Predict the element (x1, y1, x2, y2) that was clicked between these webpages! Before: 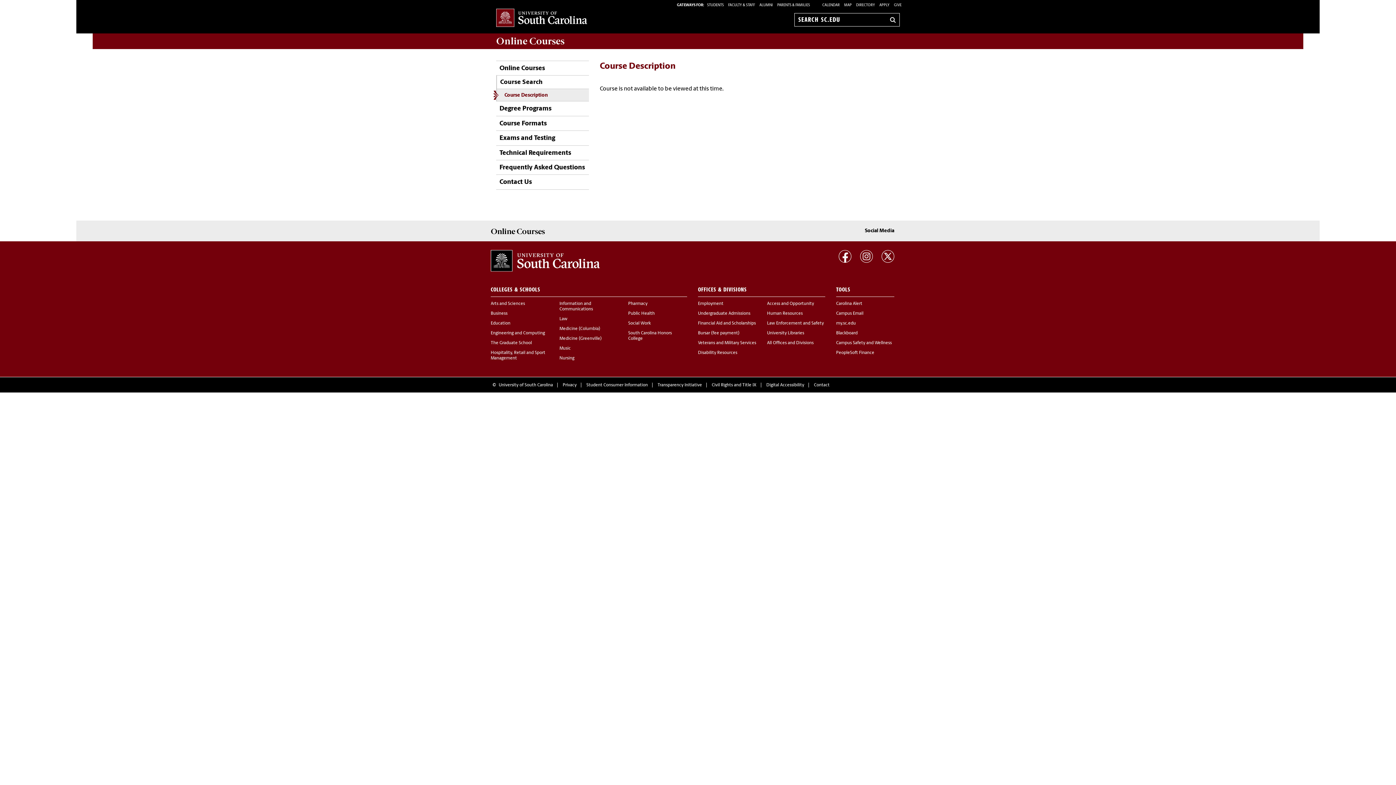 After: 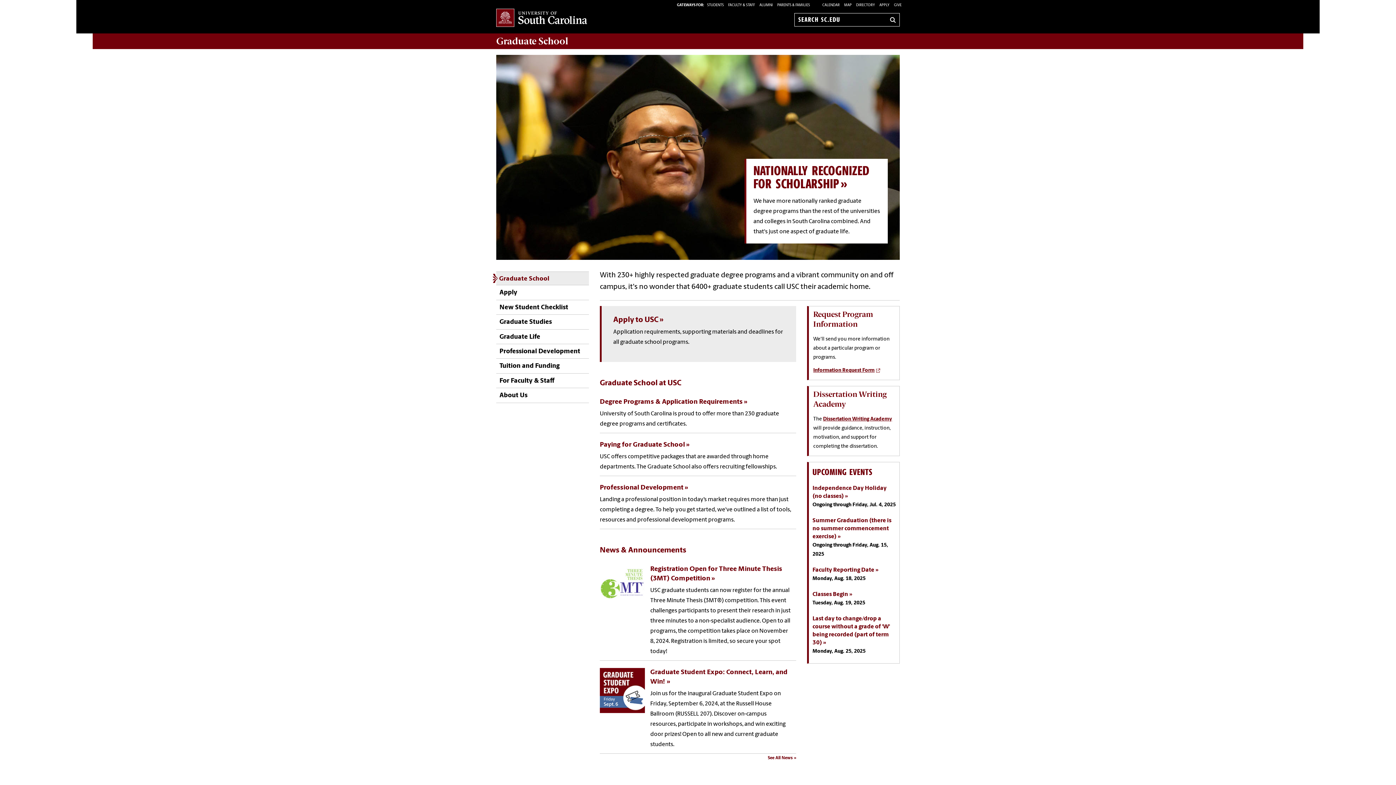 Action: bbox: (490, 341, 532, 345) label: The Graduate School